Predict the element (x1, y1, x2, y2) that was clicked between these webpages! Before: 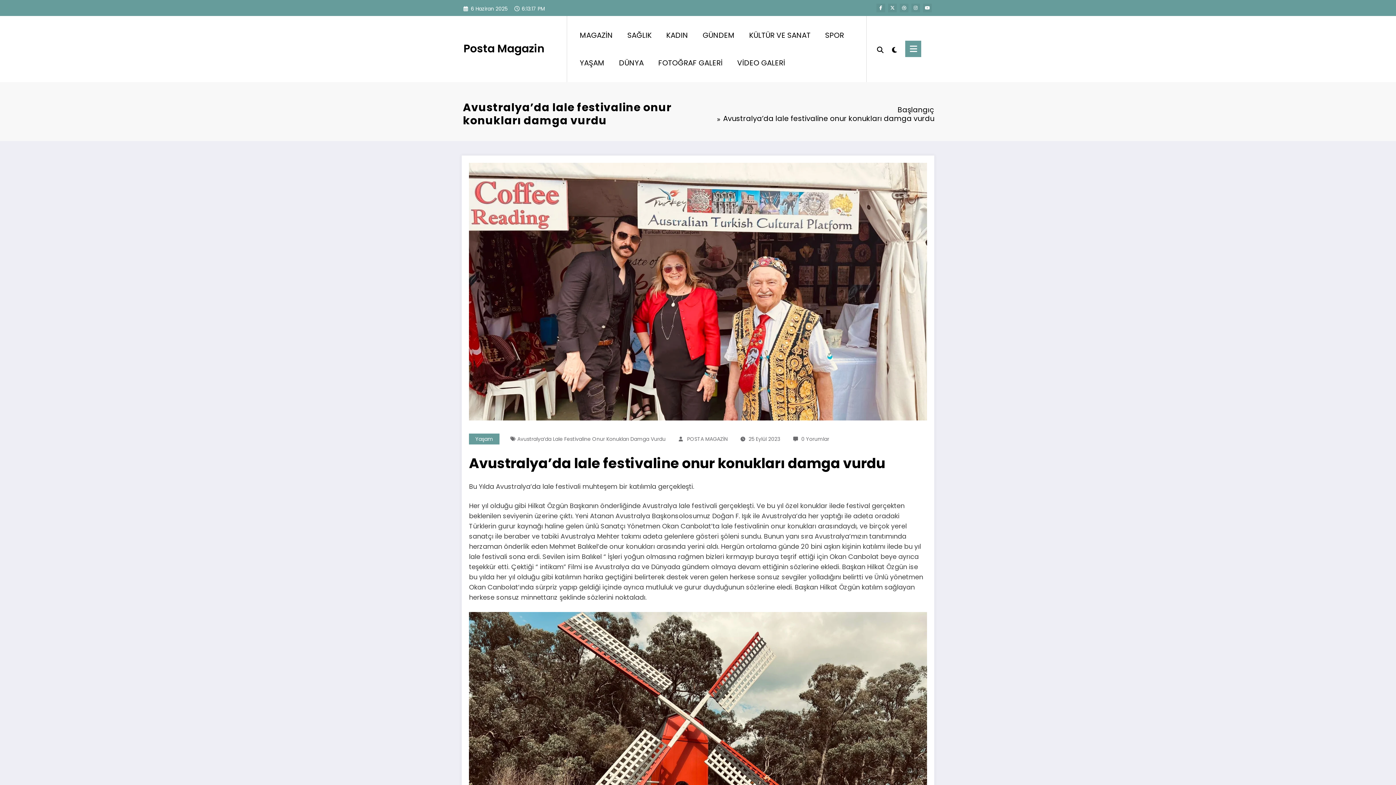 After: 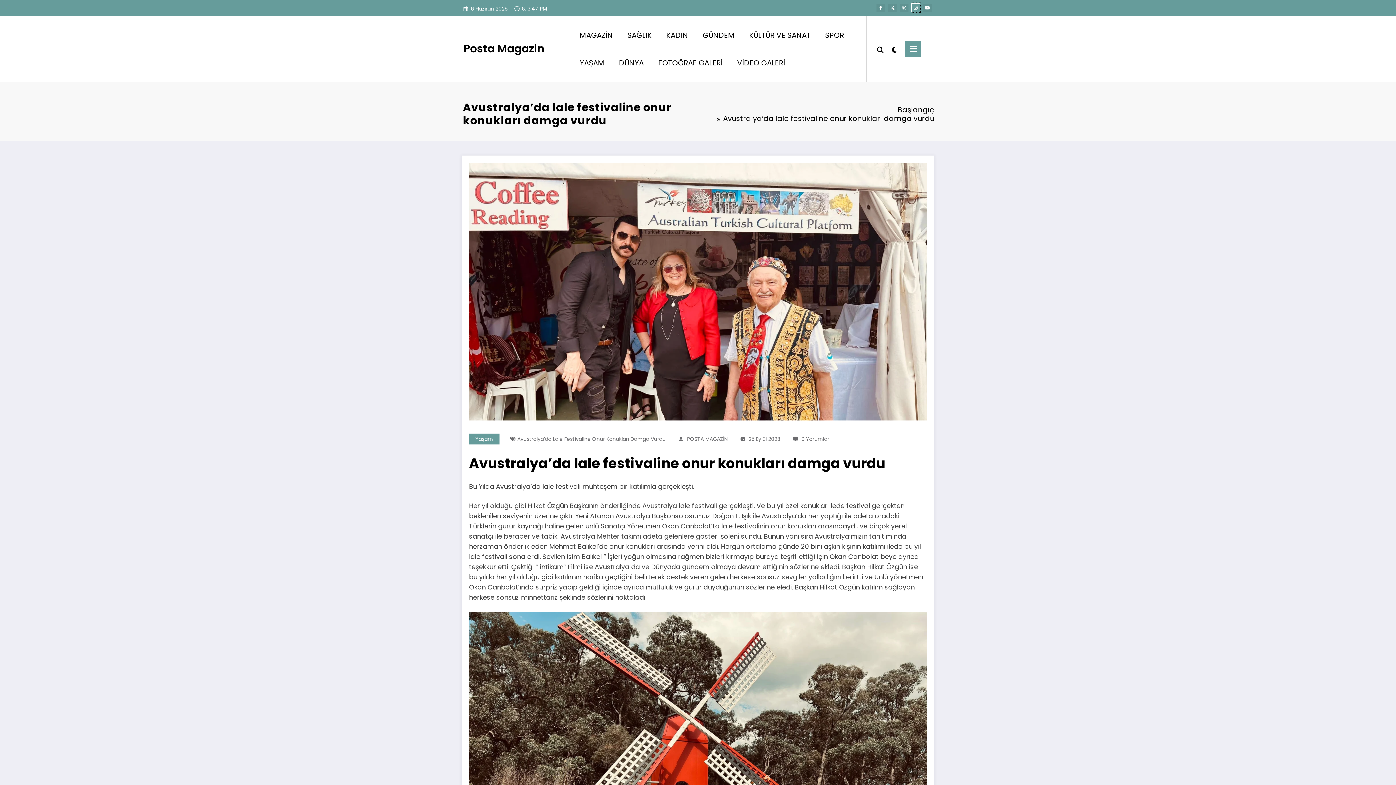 Action: bbox: (911, 3, 920, 12)